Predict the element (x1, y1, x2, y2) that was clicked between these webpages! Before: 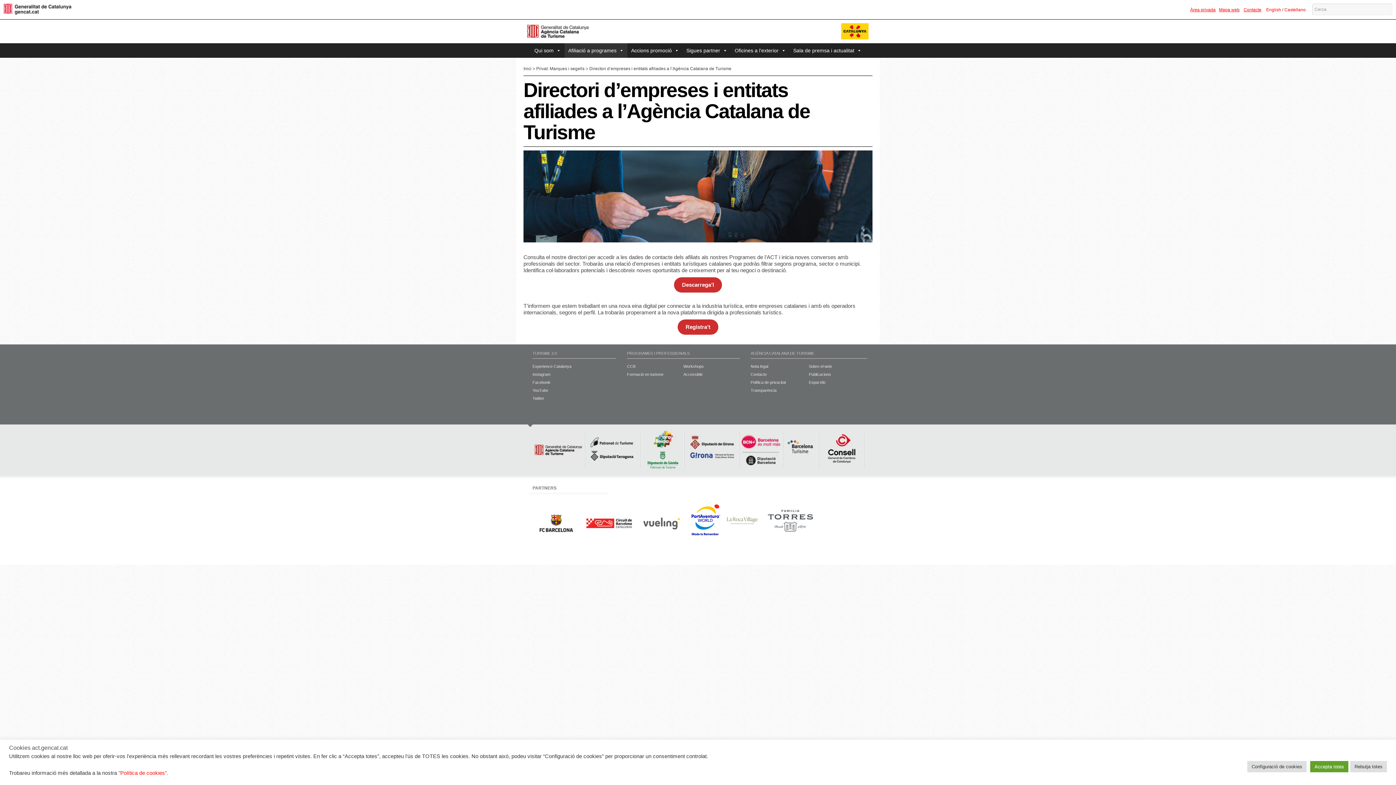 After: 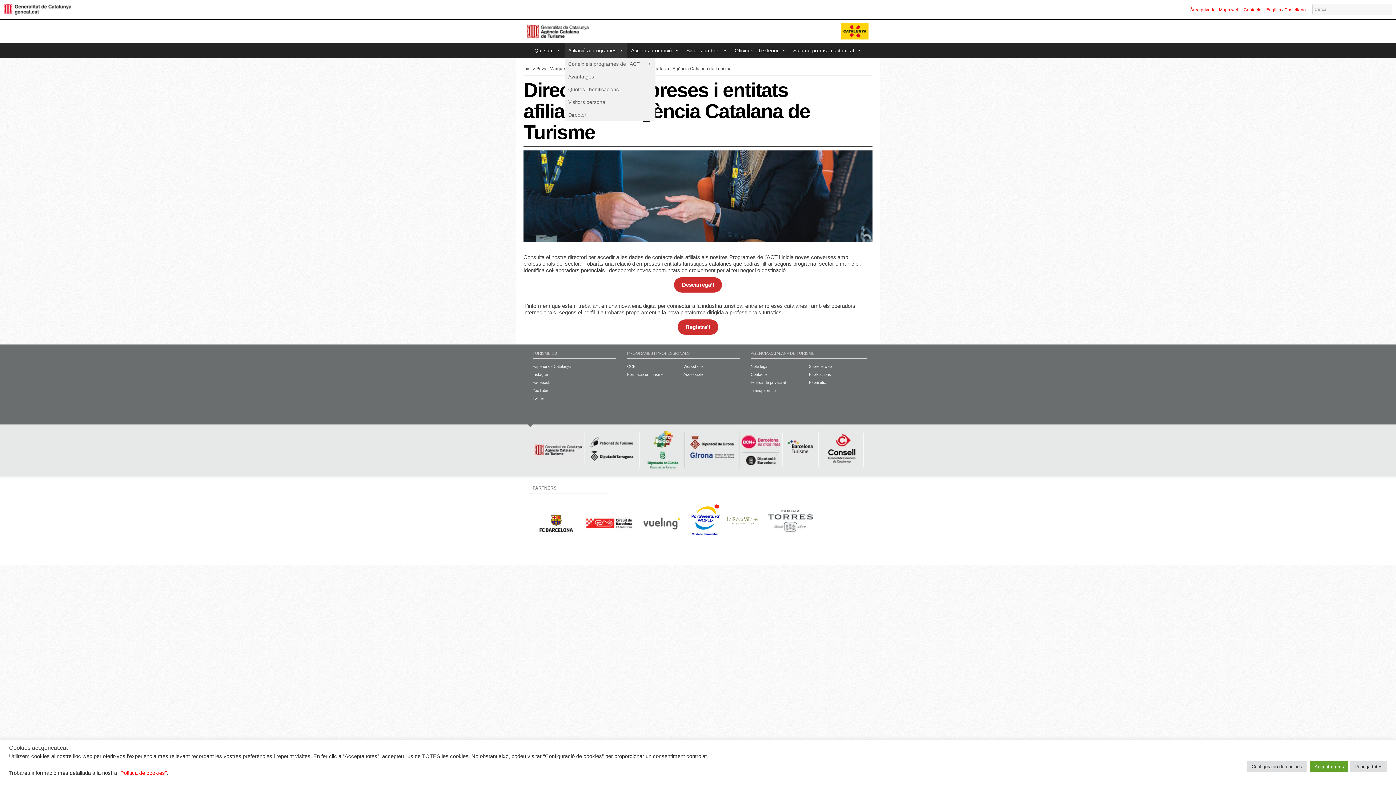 Action: bbox: (564, 43, 627, 57) label: Afiliació a programes